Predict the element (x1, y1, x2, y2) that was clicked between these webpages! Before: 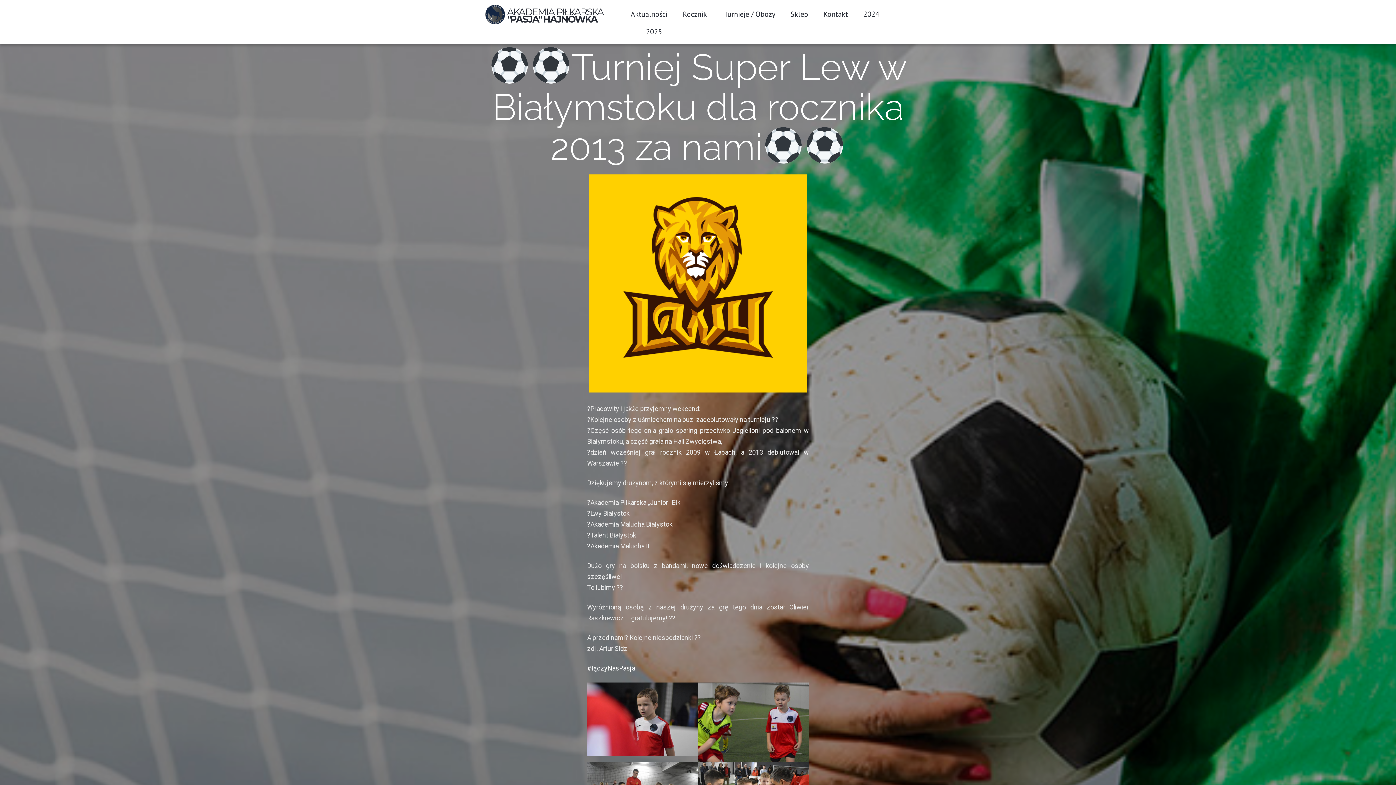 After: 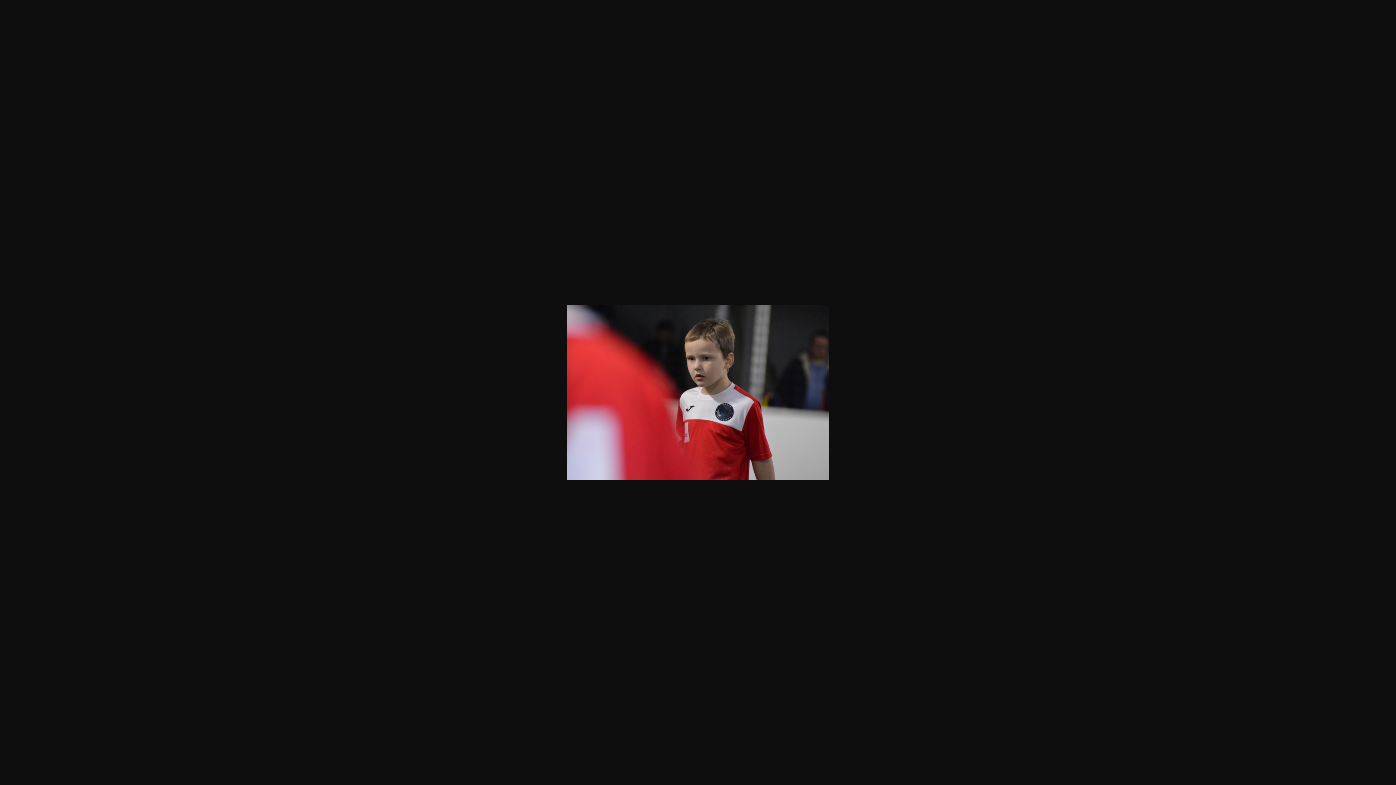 Action: bbox: (587, 682, 698, 756)